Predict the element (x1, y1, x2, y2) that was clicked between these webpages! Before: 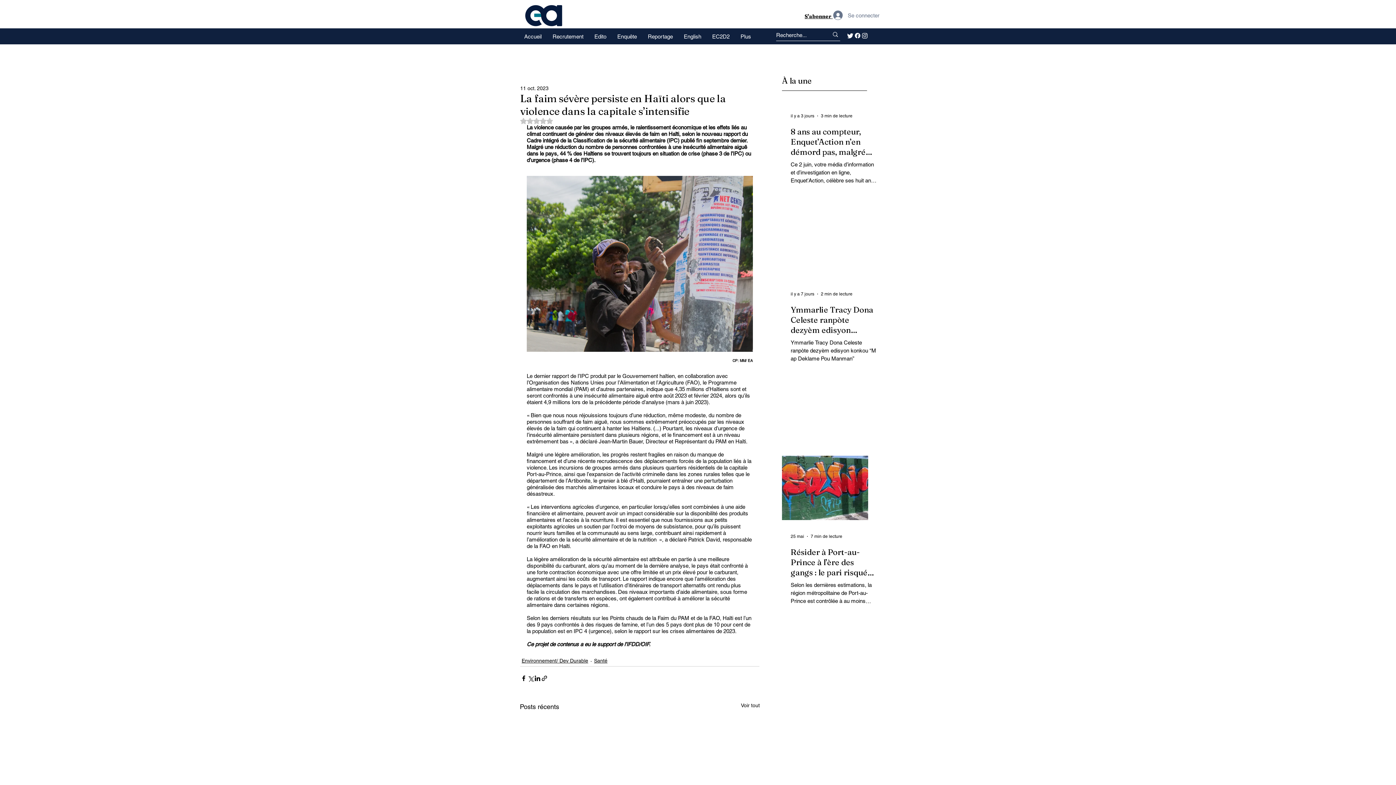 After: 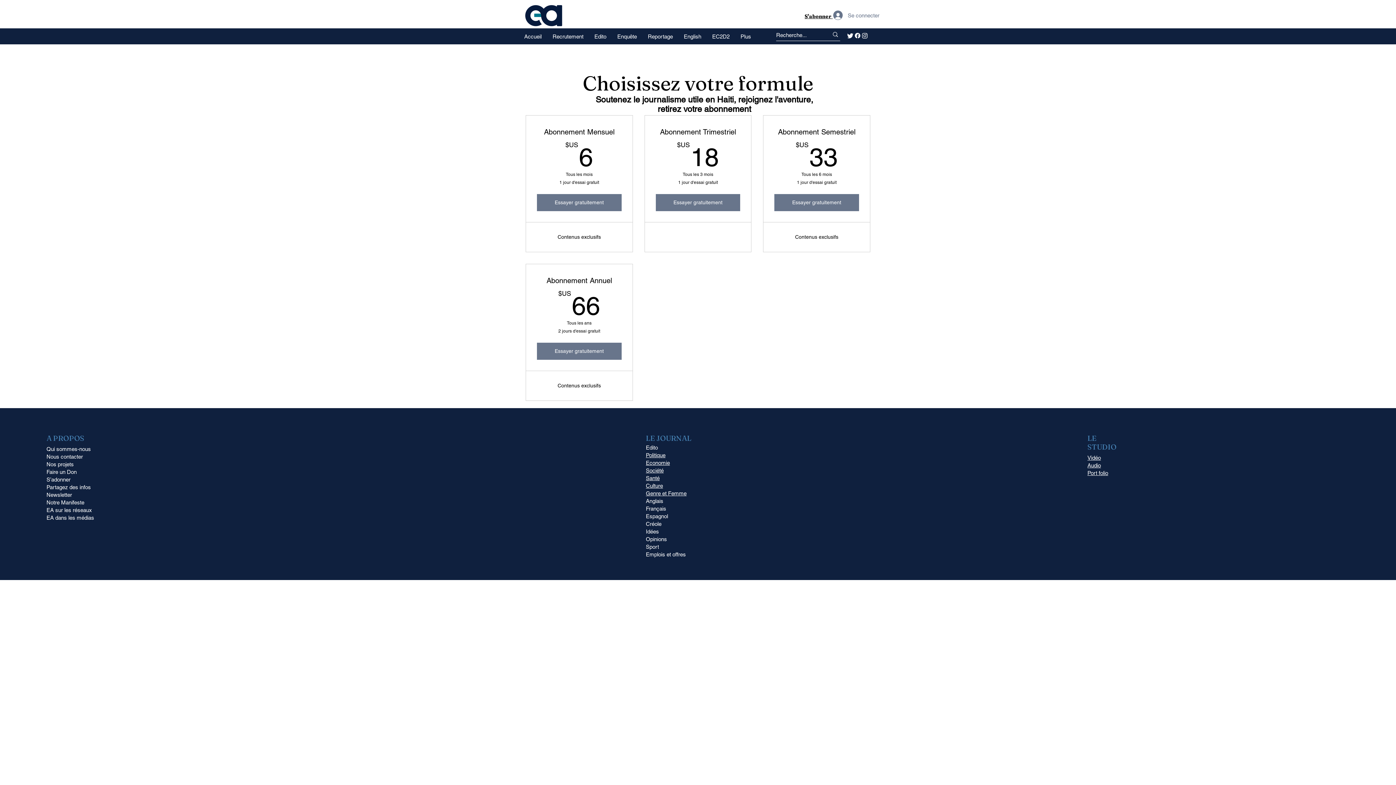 Action: bbox: (804, 13, 832, 19) label: S'abonner 